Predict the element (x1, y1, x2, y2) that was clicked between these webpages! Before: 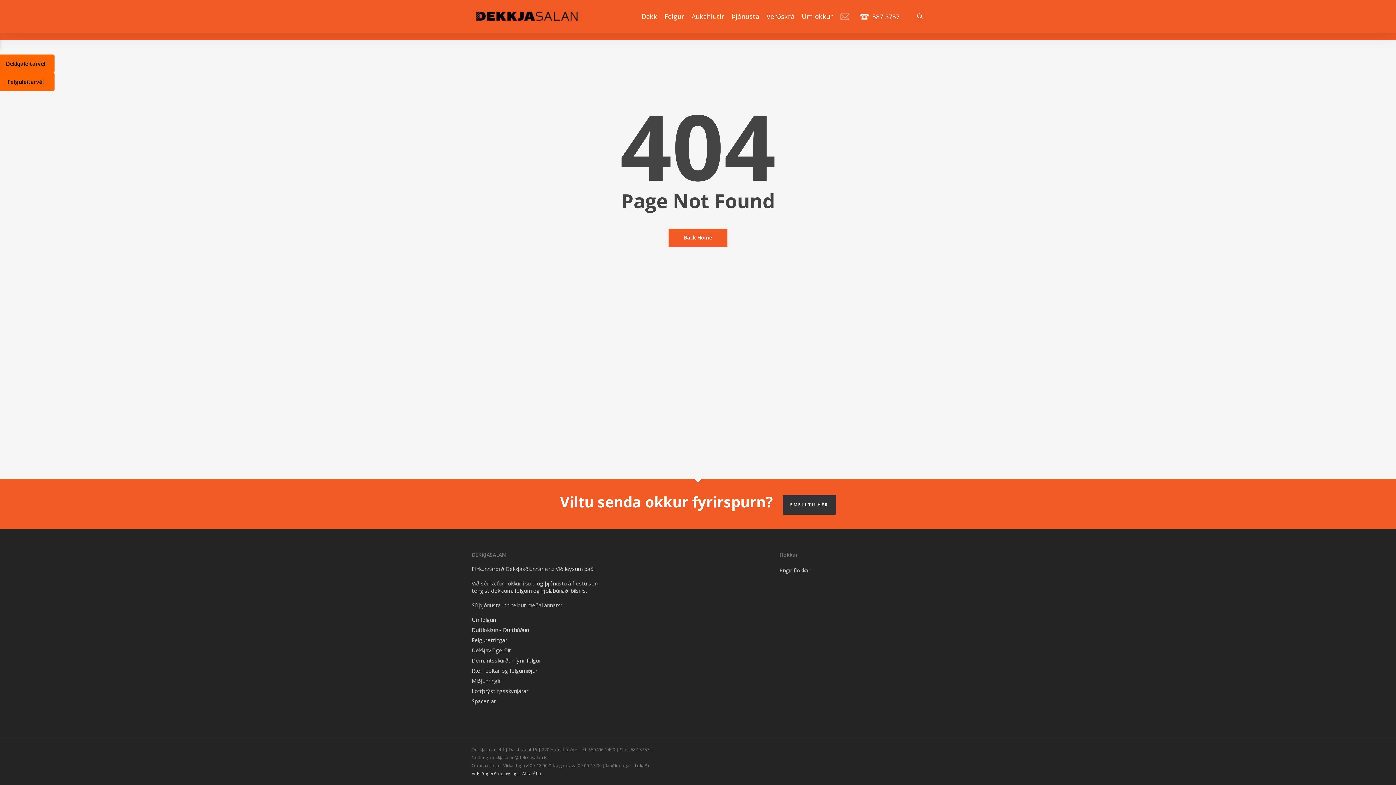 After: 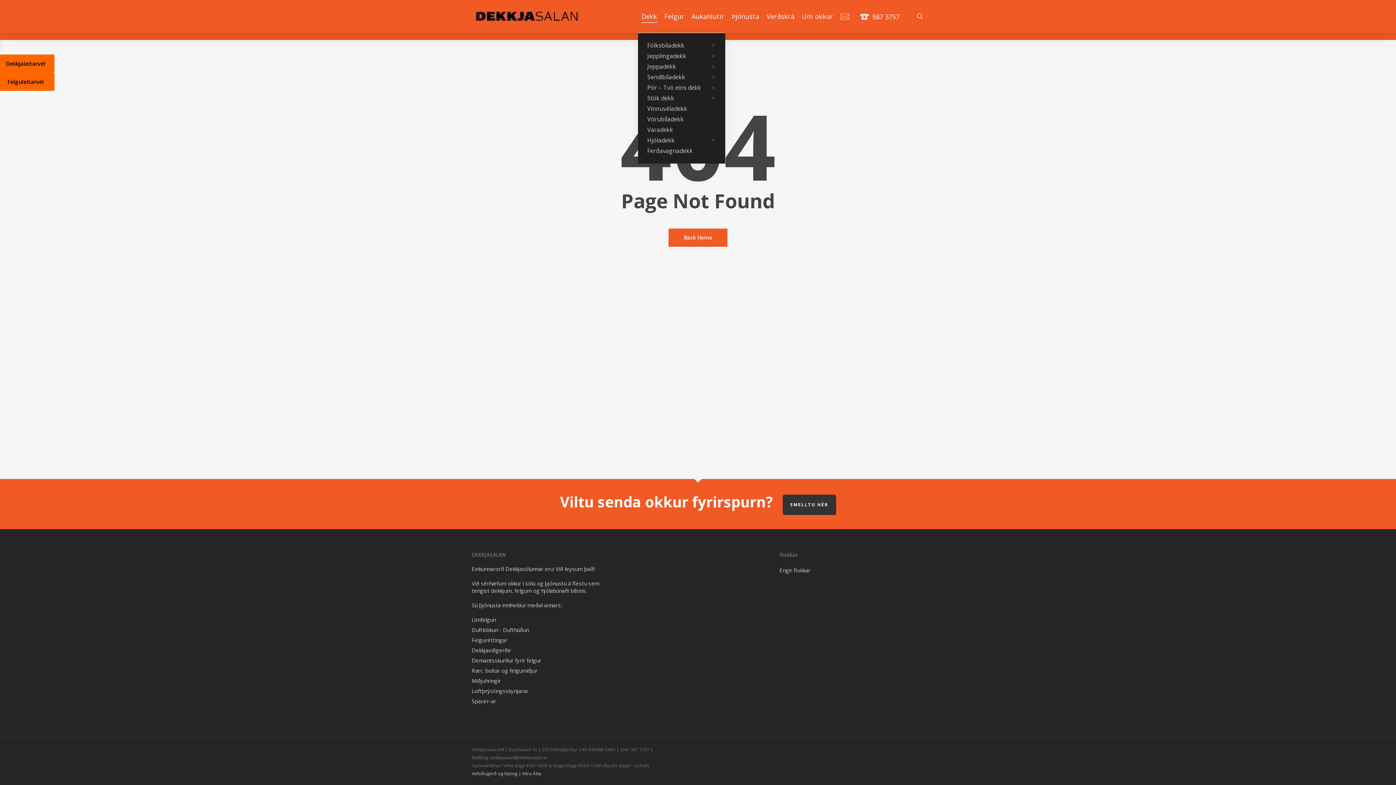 Action: bbox: (641, 12, 657, 20) label: Dekk